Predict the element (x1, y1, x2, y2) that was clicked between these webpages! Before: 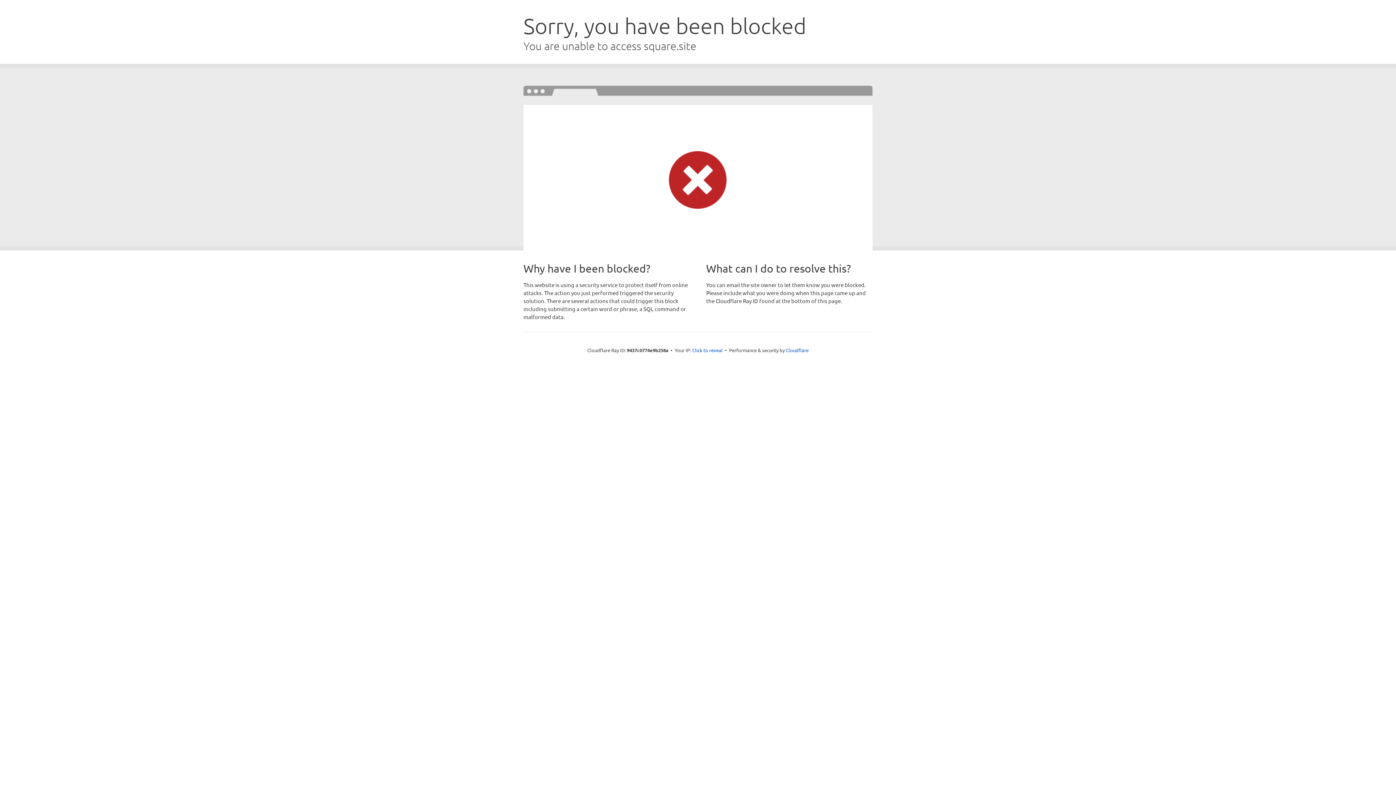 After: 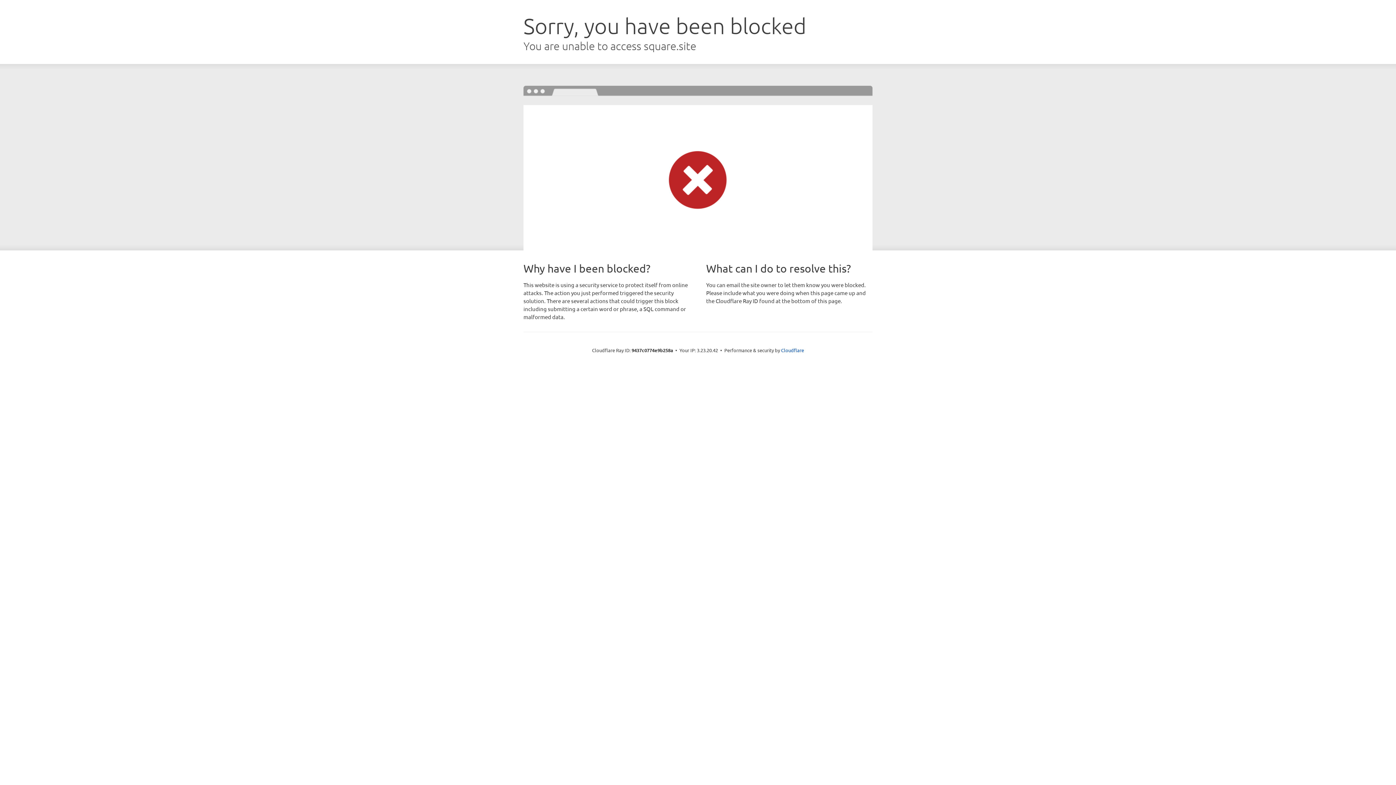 Action: bbox: (692, 346, 722, 353) label: Click to reveal